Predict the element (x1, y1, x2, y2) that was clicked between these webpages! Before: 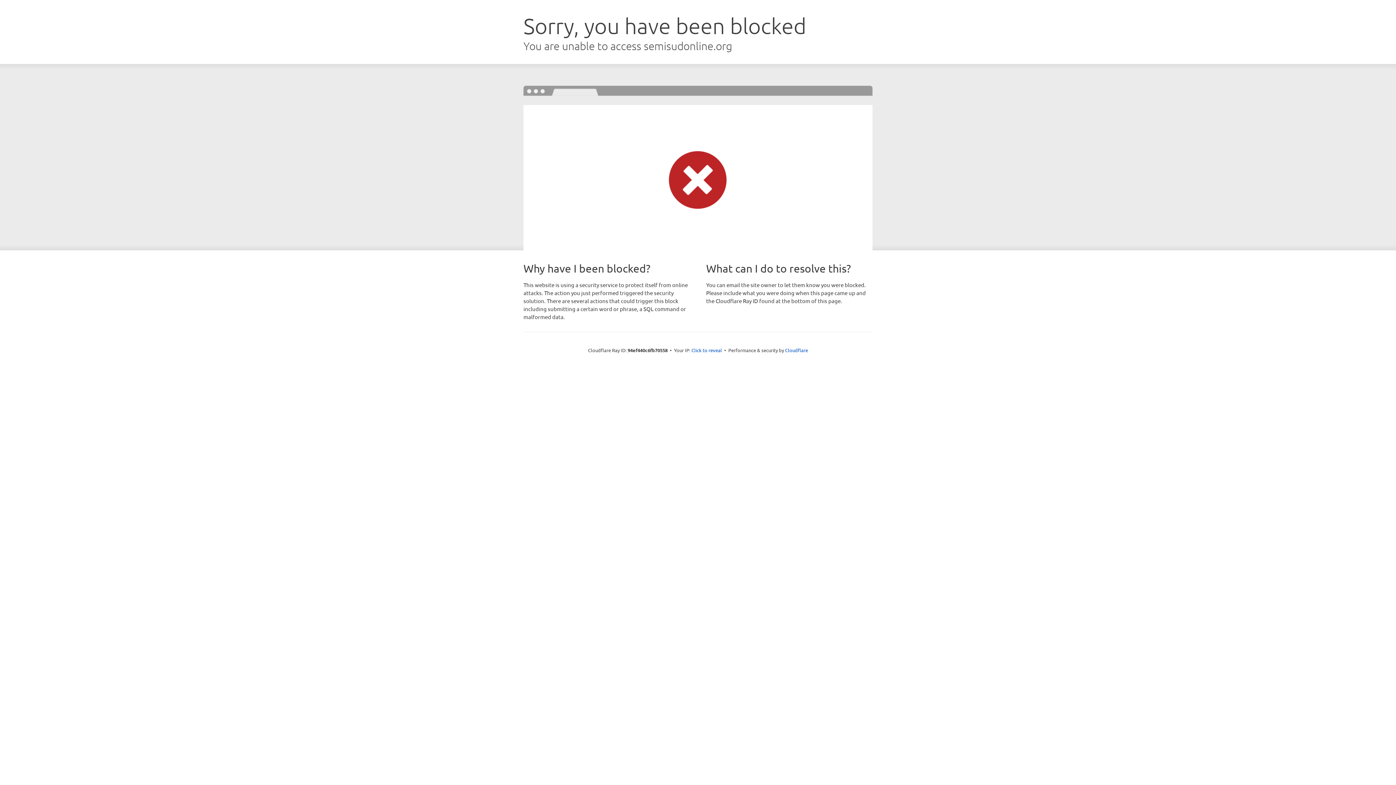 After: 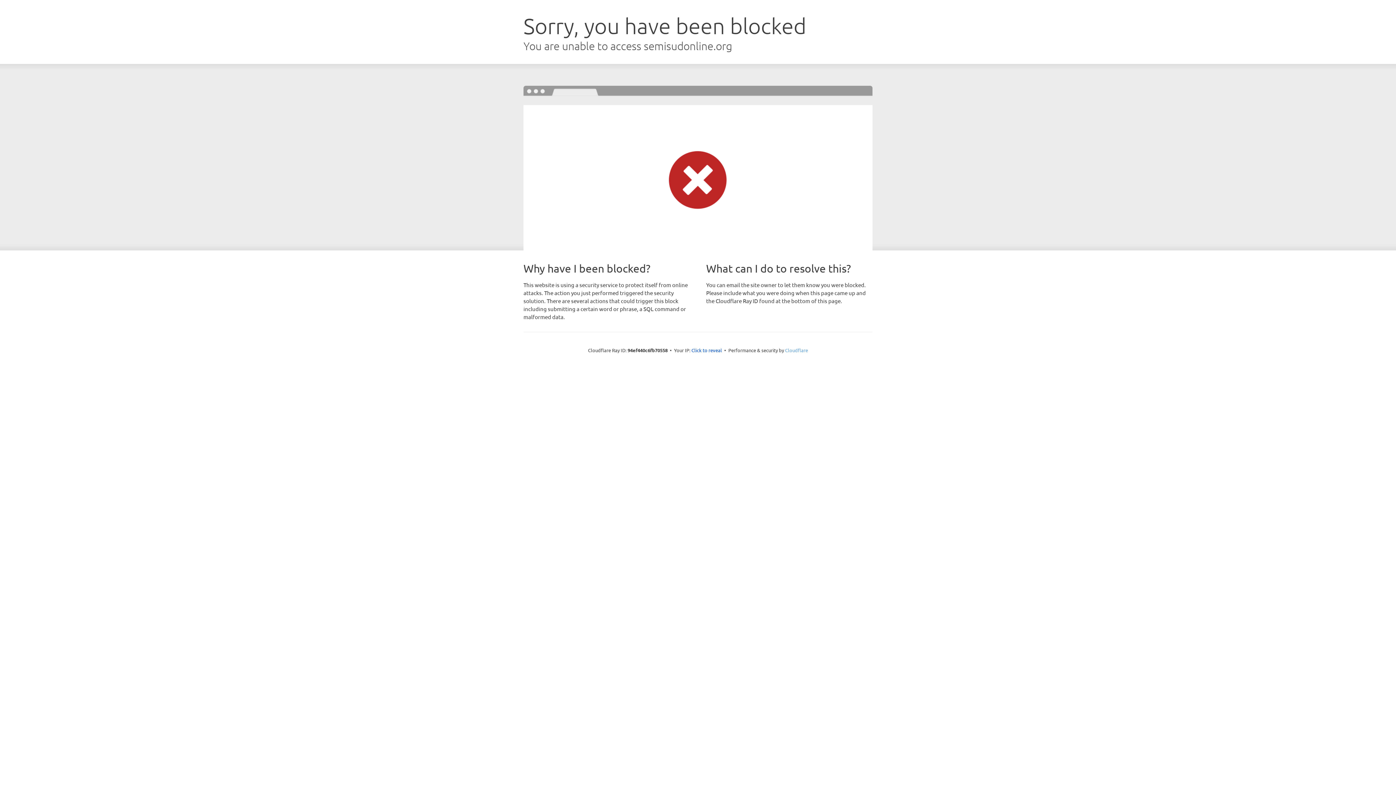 Action: label: Cloudflare bbox: (785, 347, 808, 353)